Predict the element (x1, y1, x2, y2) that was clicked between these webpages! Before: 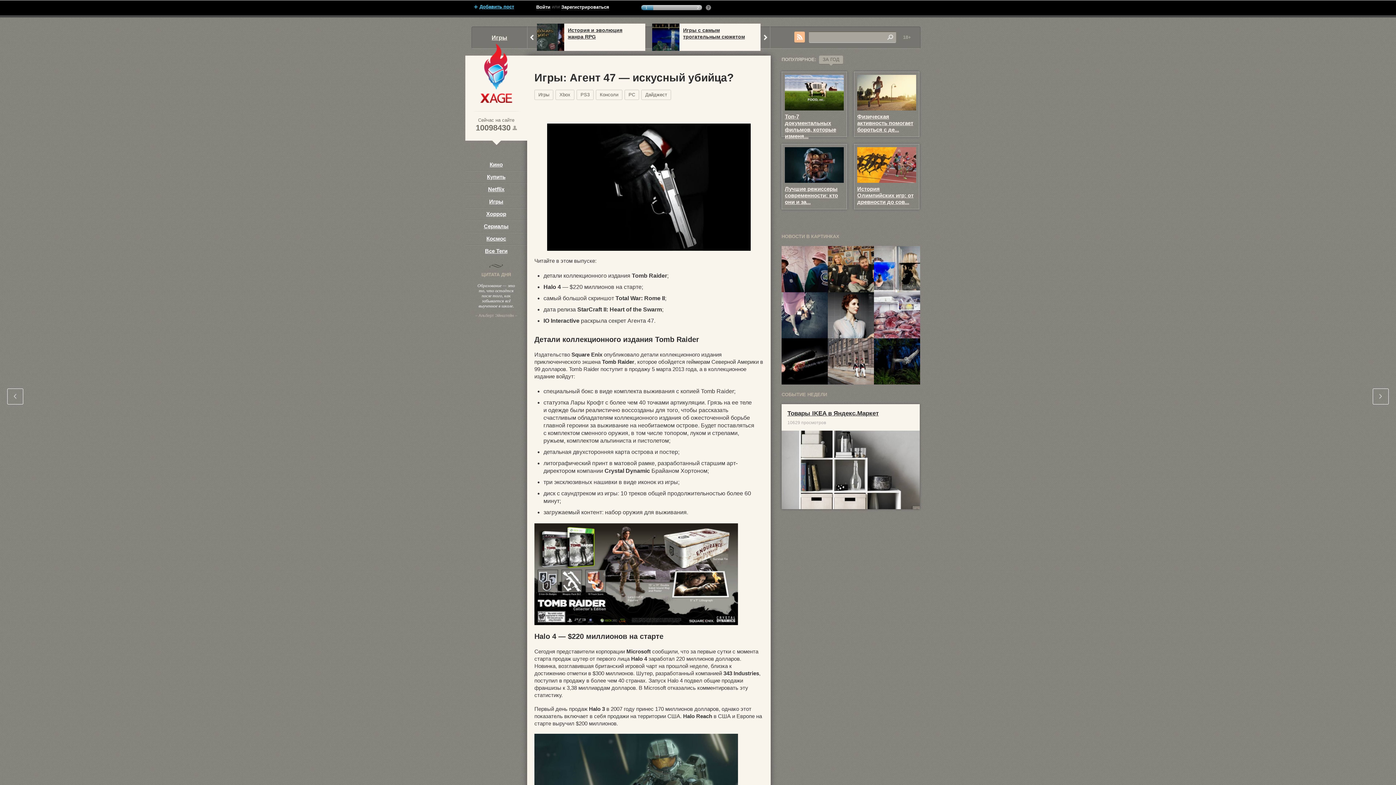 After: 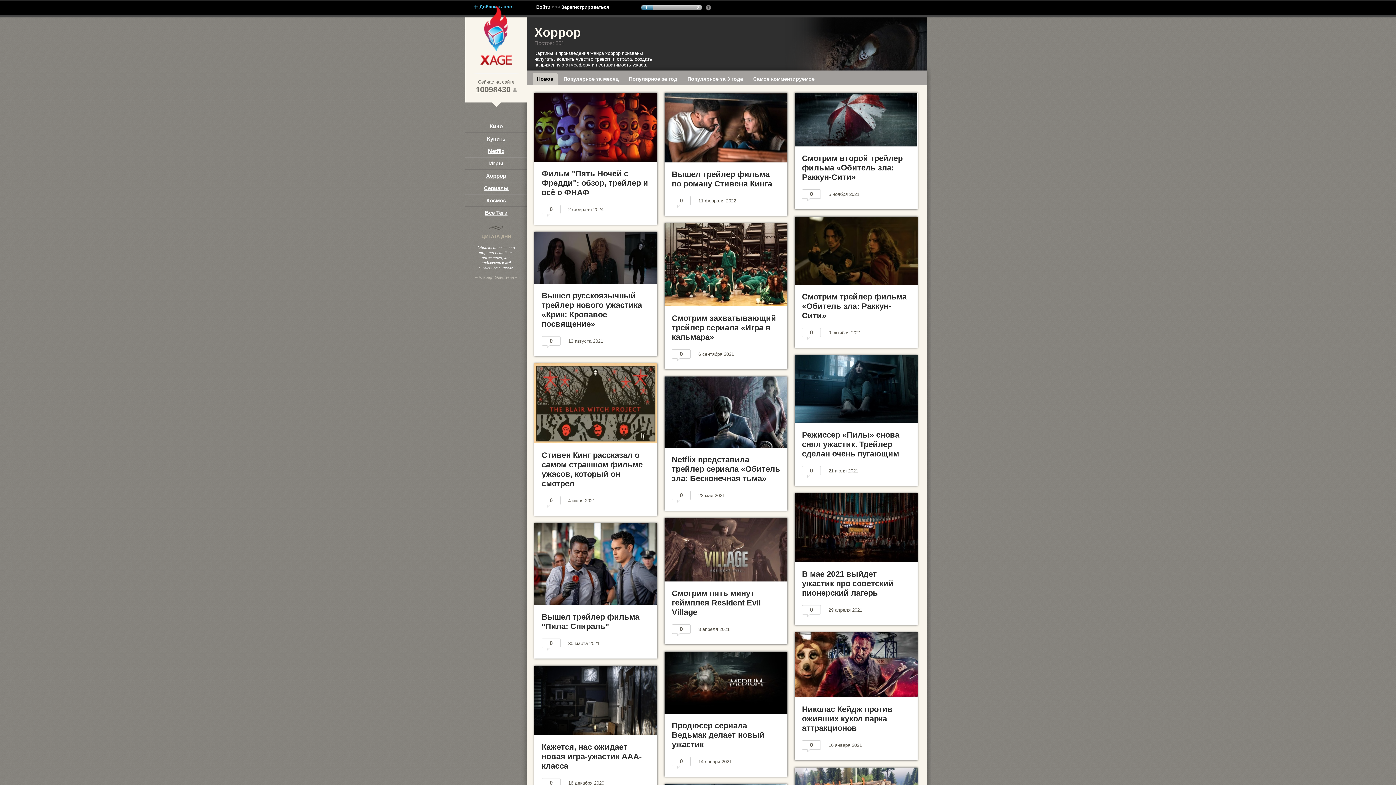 Action: bbox: (465, 207, 527, 217) label: Хоррор